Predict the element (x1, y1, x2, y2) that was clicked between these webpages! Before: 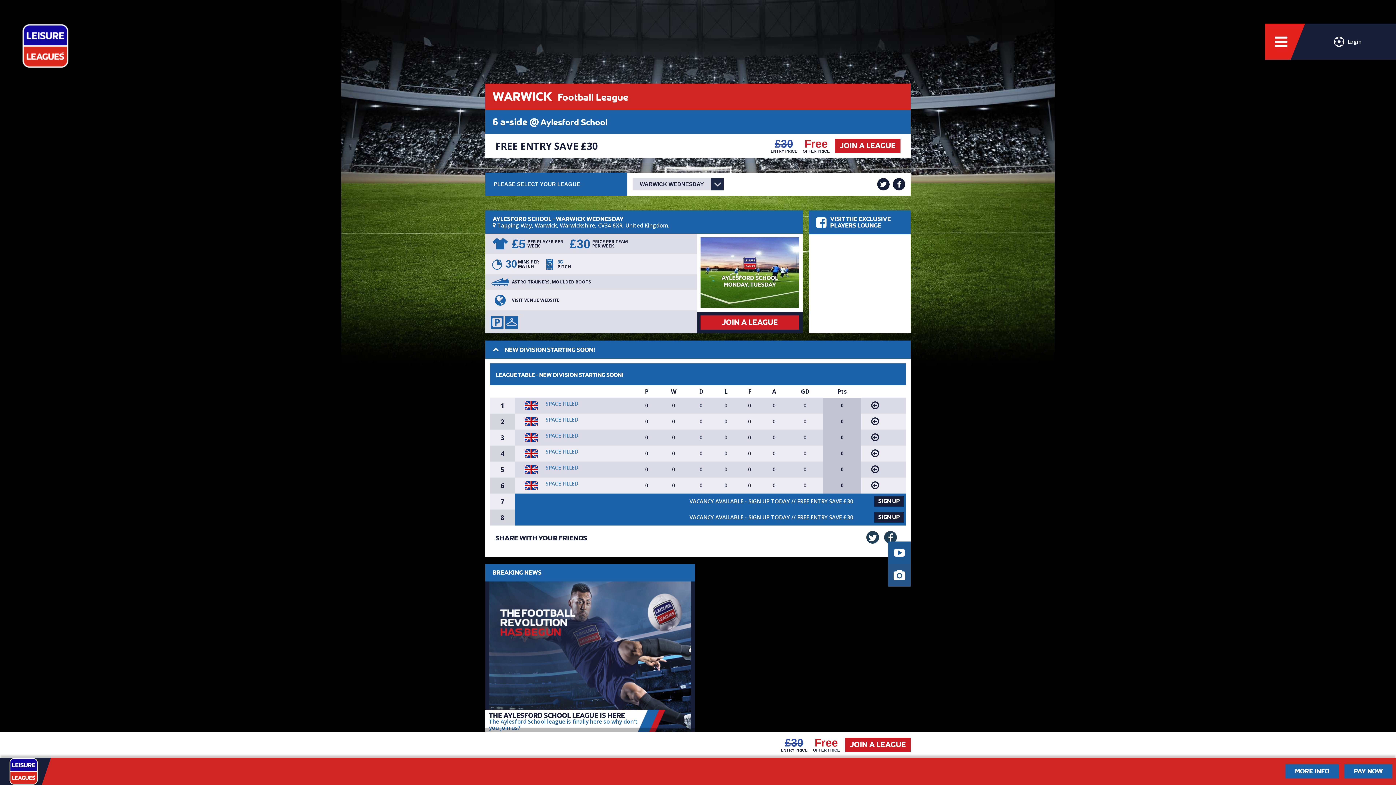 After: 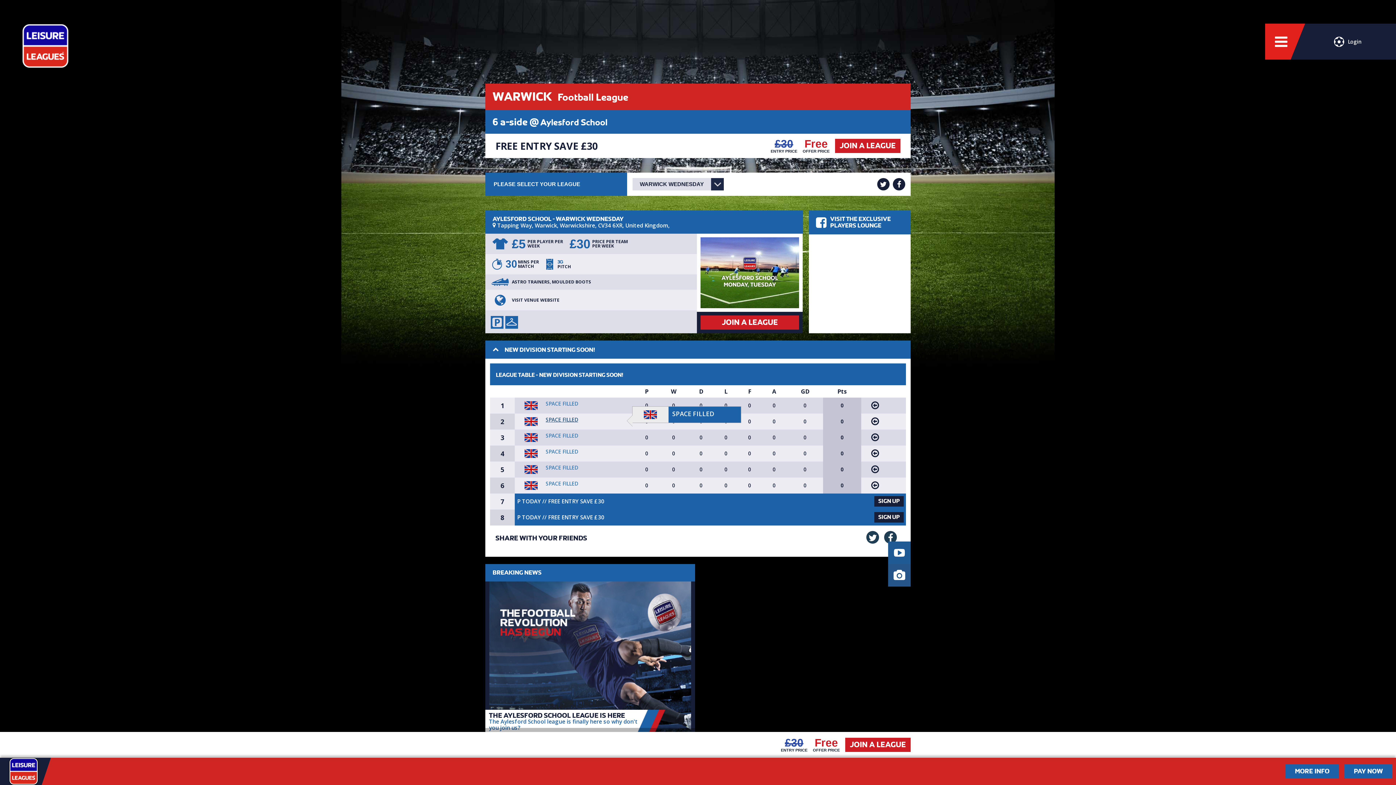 Action: label: SPACE FILLED bbox: (545, 417, 632, 422)